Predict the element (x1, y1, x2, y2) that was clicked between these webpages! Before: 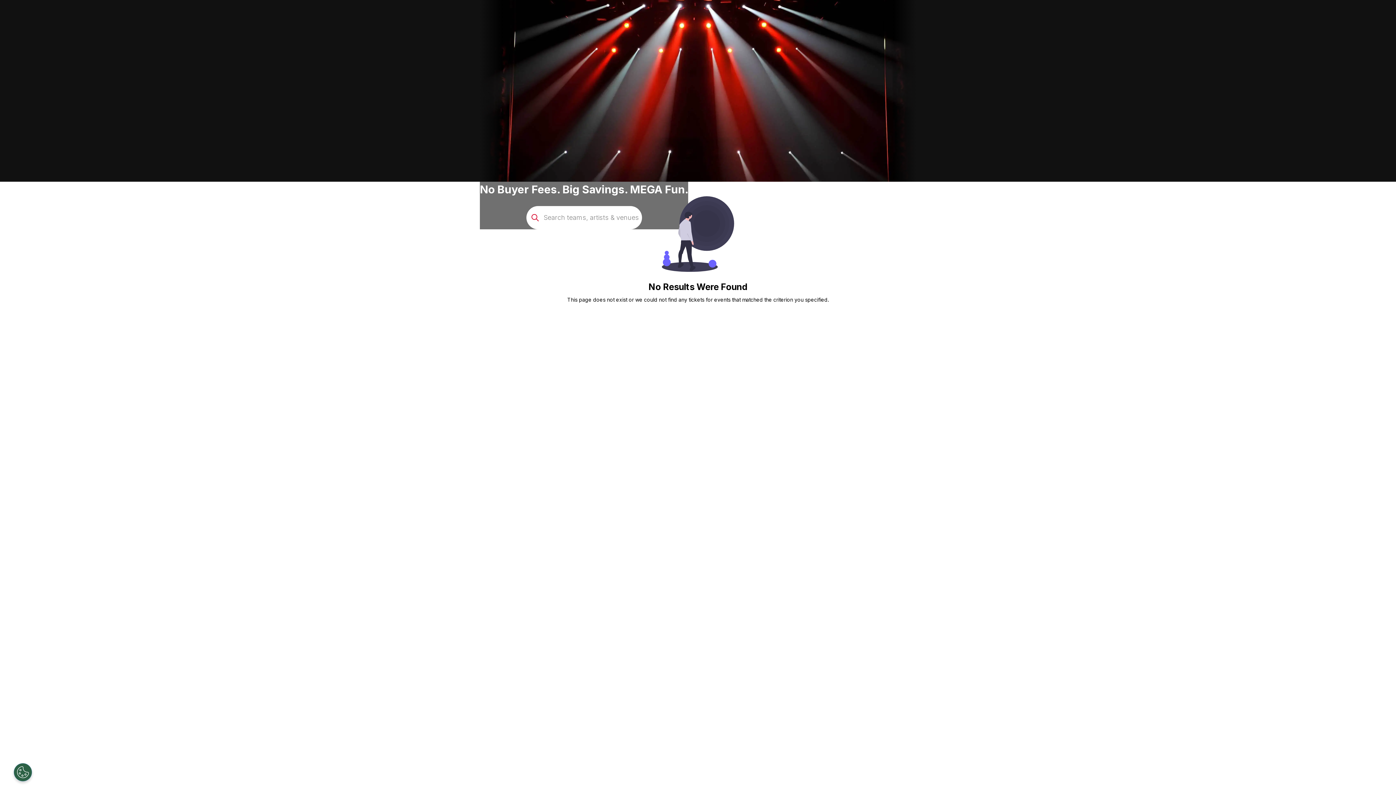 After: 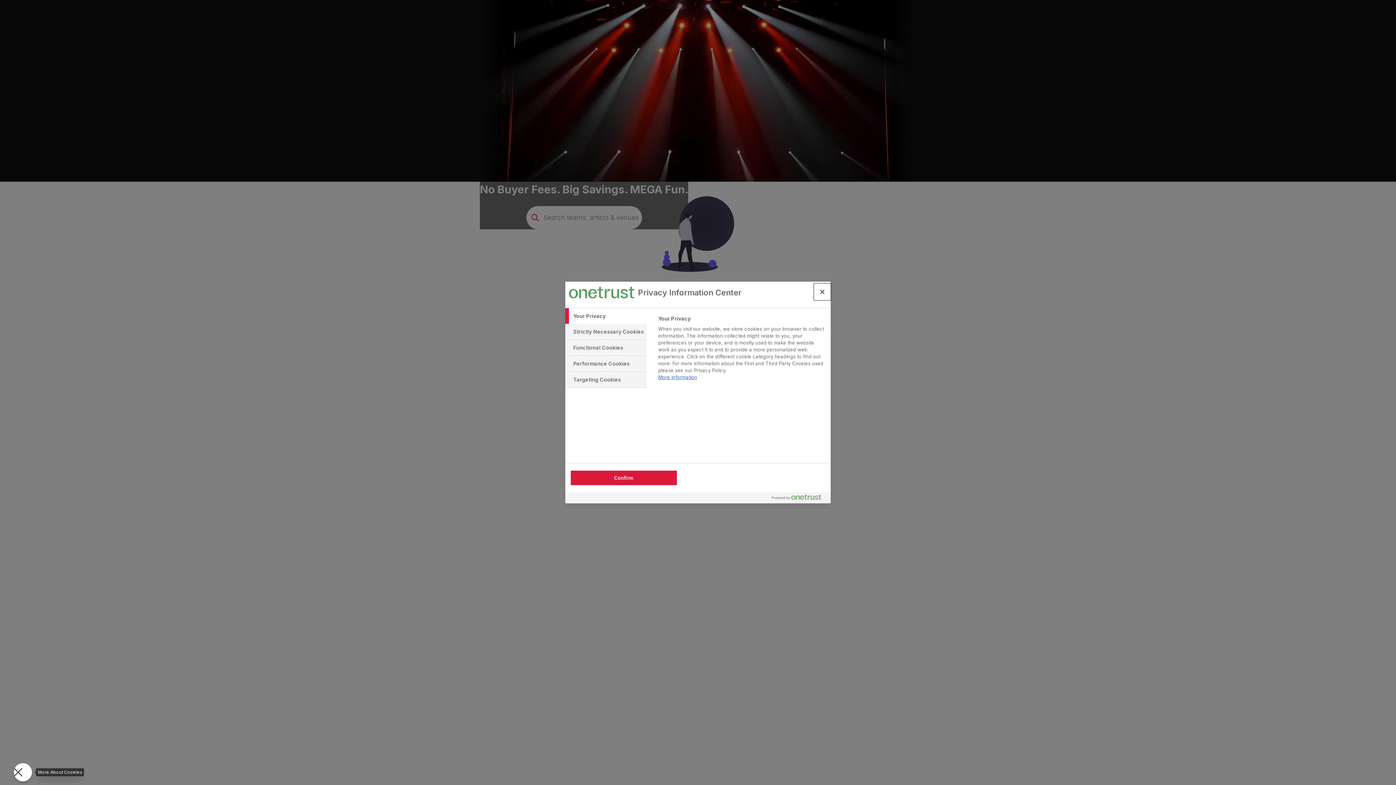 Action: bbox: (13, 763, 32, 781) label: Open Preferences